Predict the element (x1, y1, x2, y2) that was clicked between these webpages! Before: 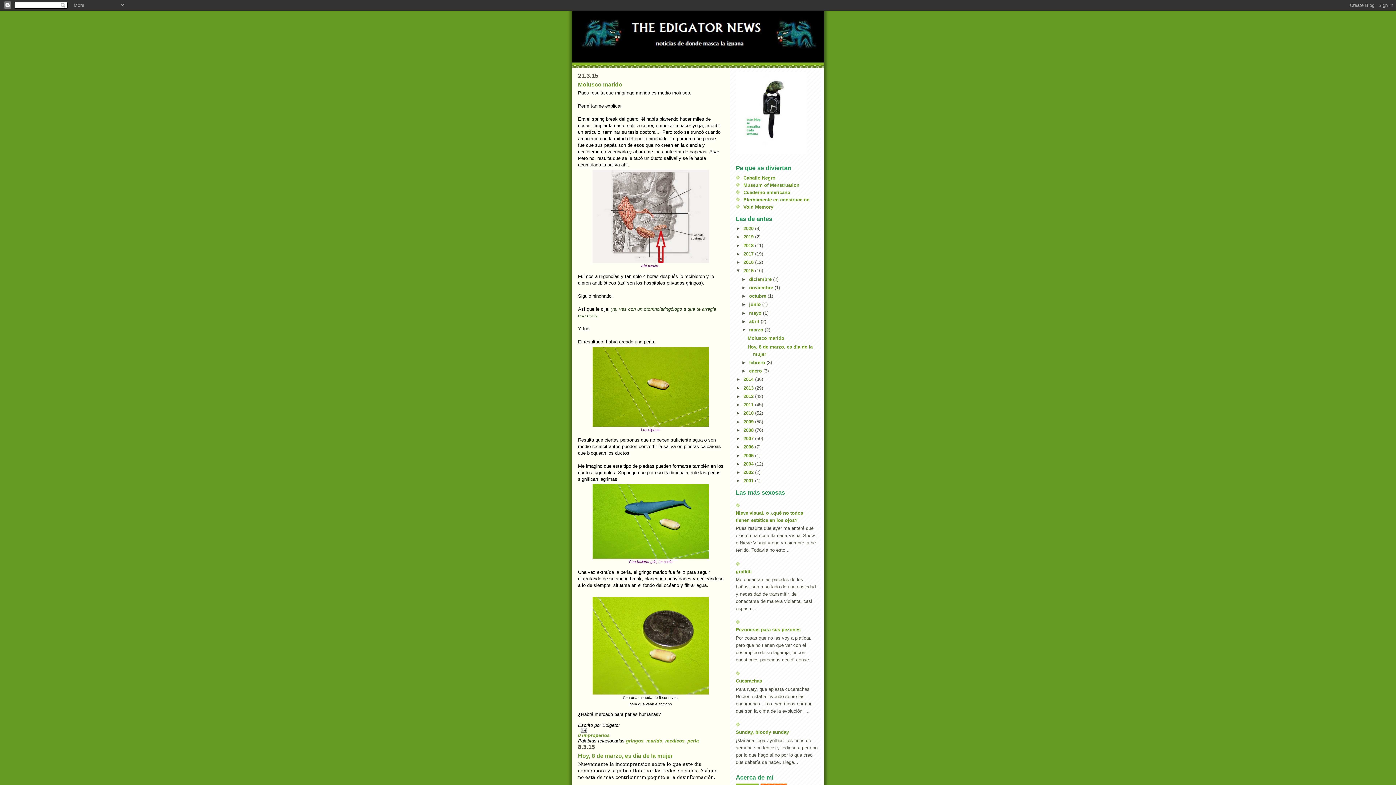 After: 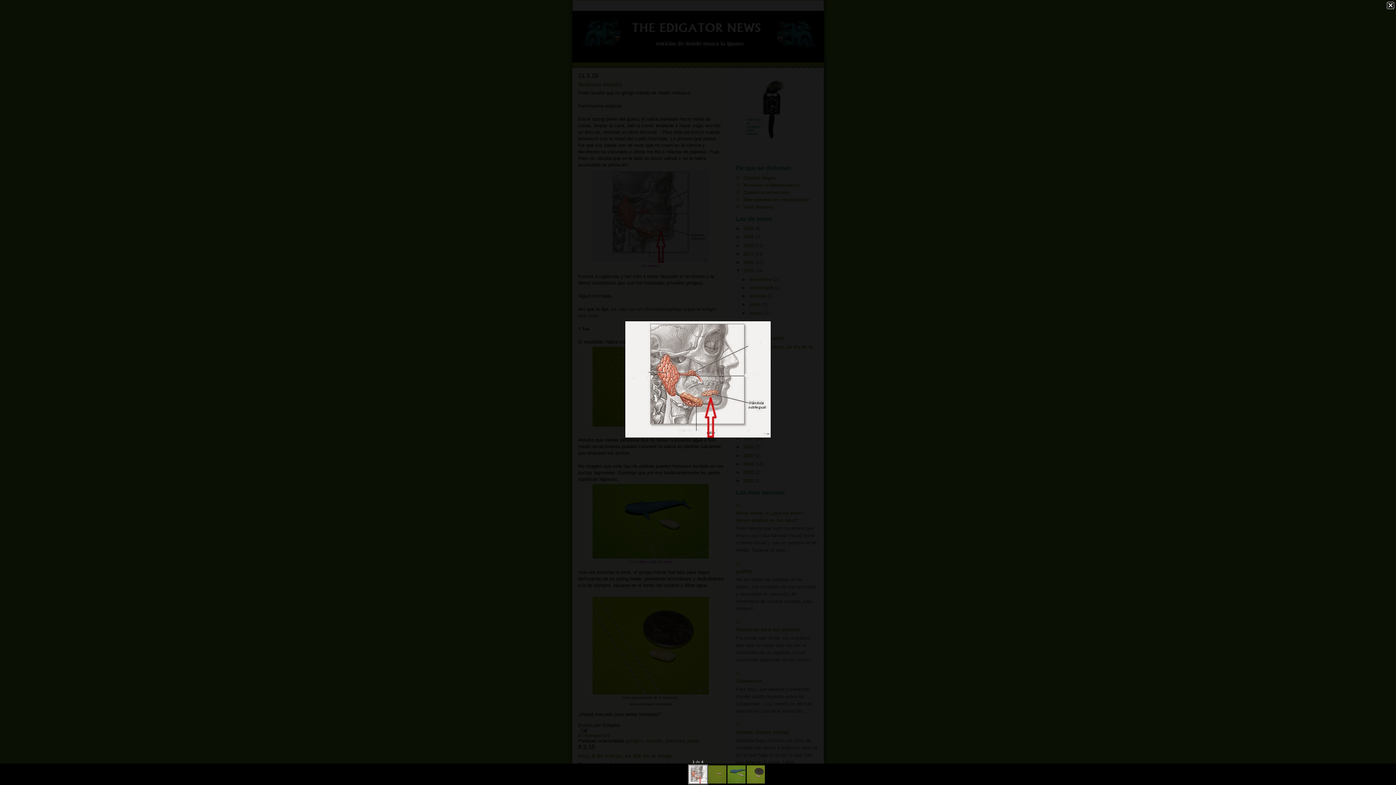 Action: bbox: (592, 169, 709, 262)